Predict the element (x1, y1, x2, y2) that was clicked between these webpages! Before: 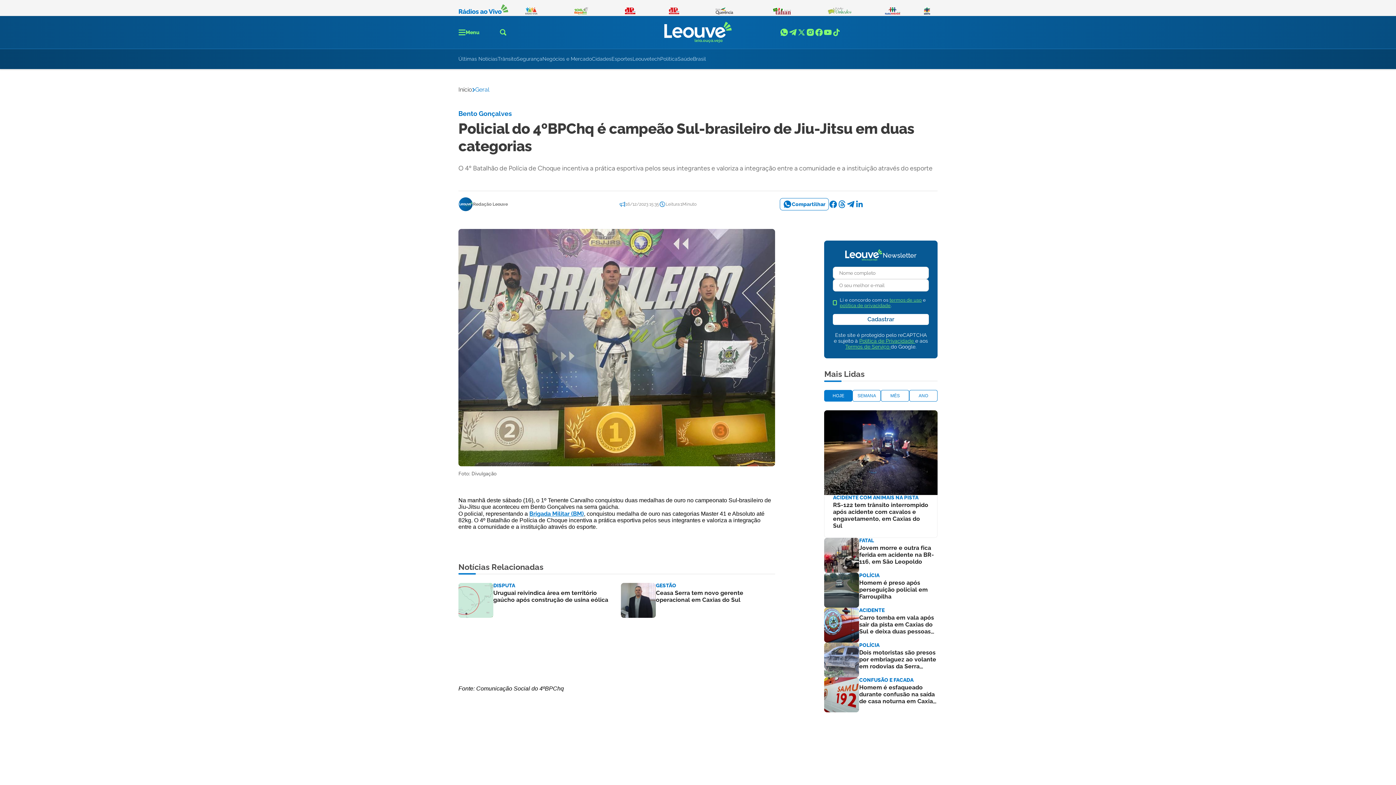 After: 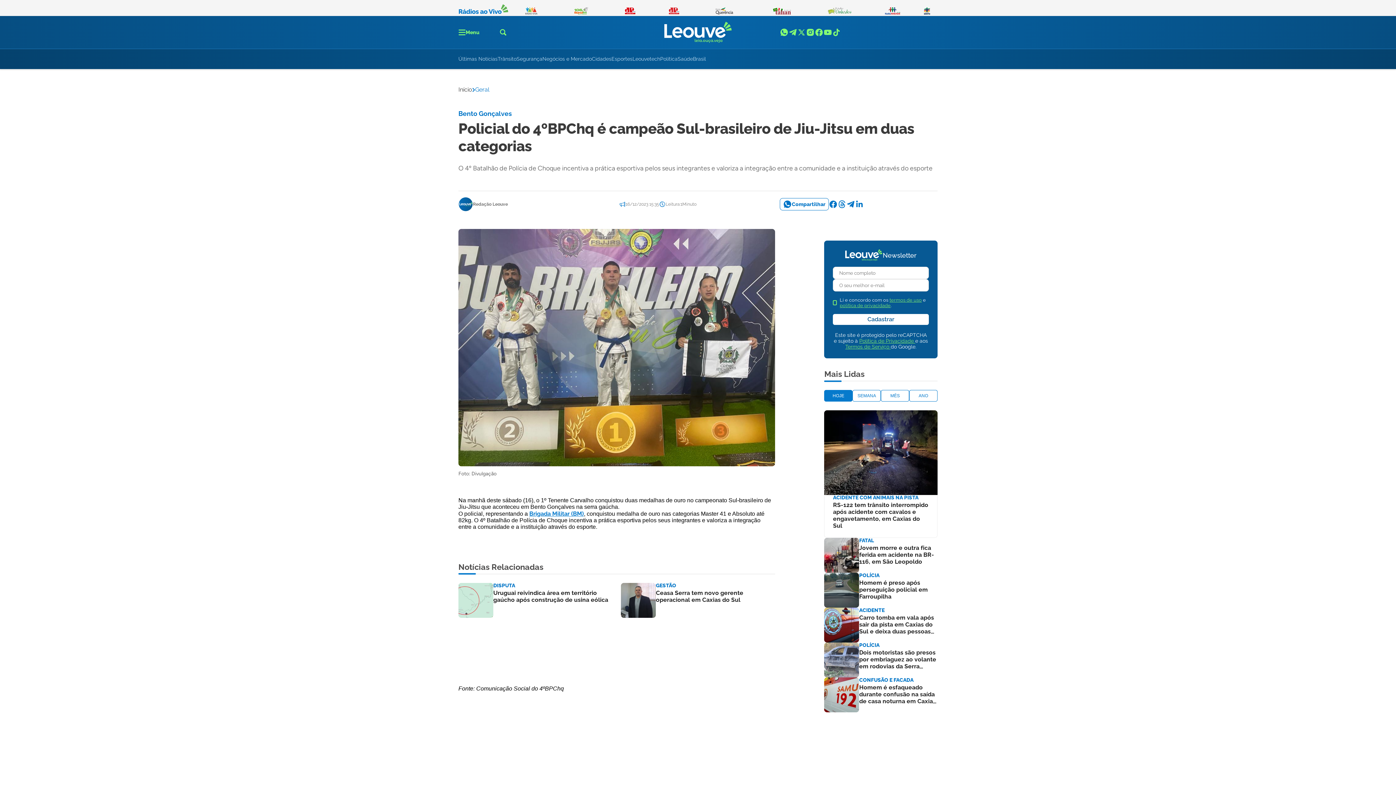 Action: bbox: (811, 7, 868, 14)